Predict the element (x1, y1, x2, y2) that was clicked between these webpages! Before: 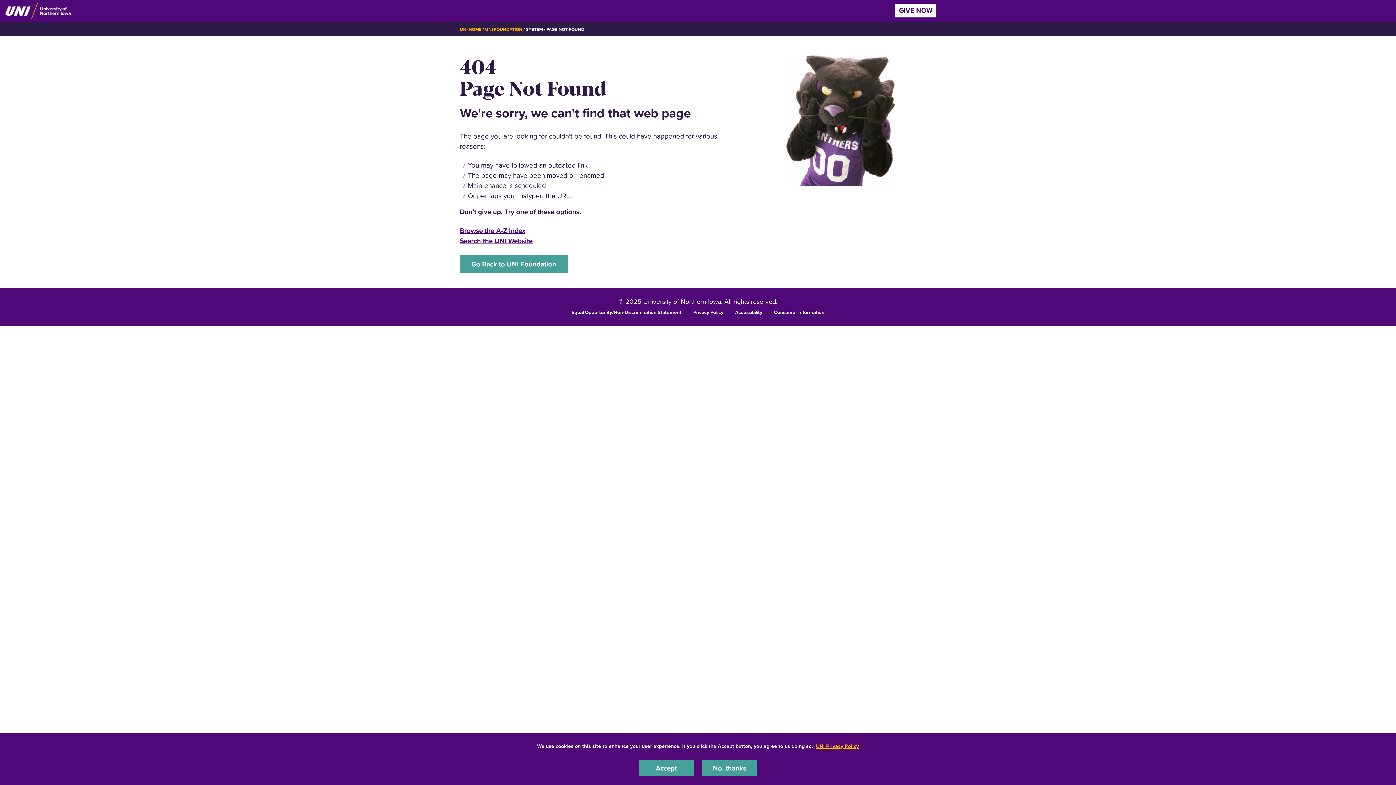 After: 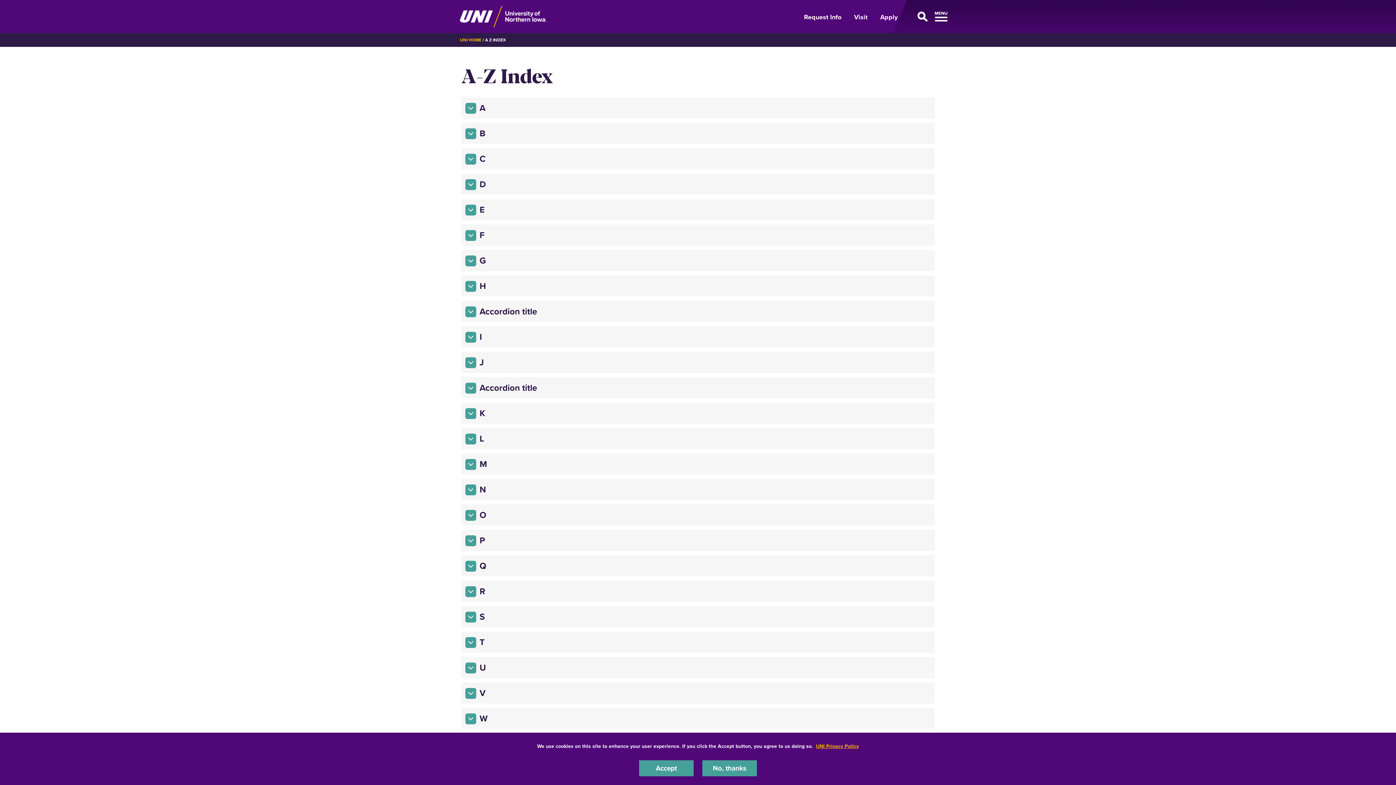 Action: bbox: (460, 225, 525, 235) label: Browse the A-Z Index